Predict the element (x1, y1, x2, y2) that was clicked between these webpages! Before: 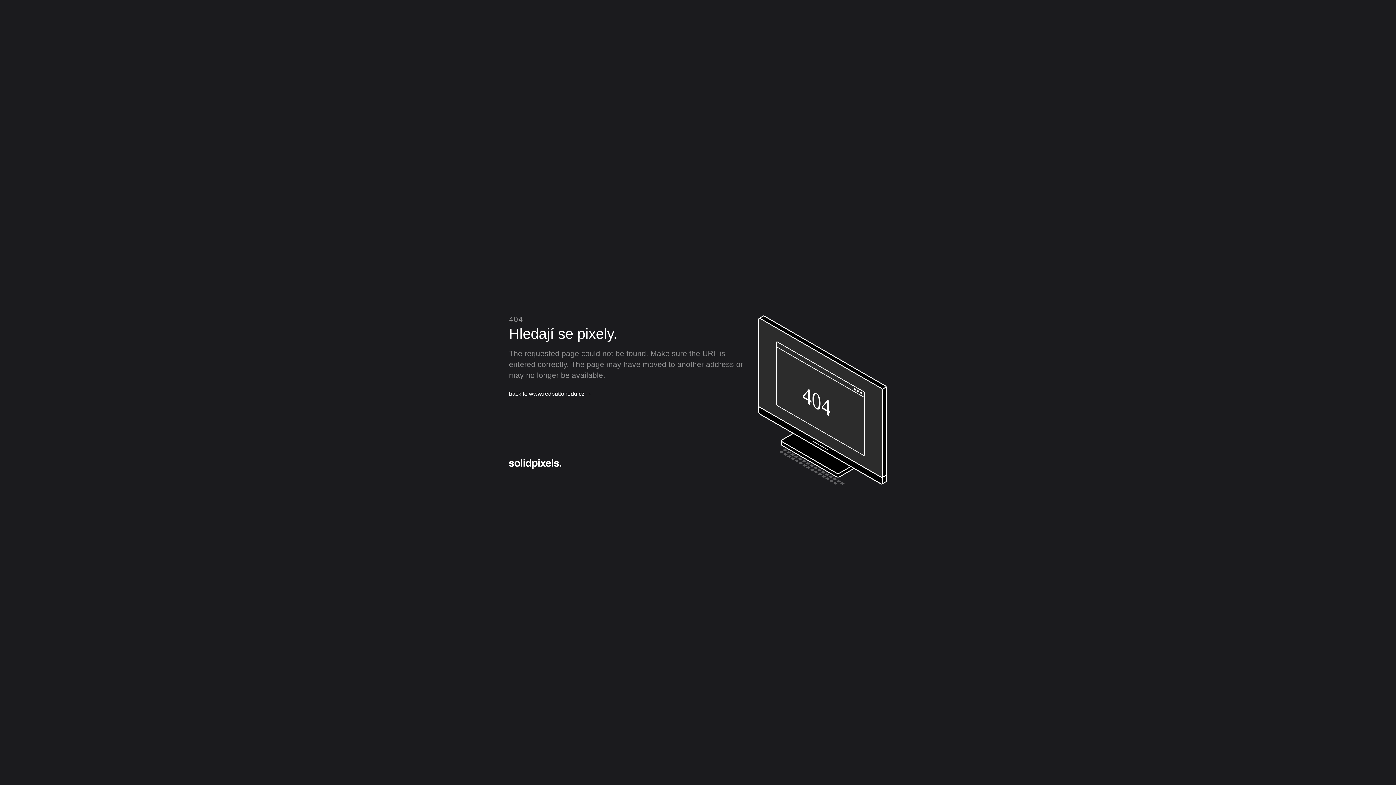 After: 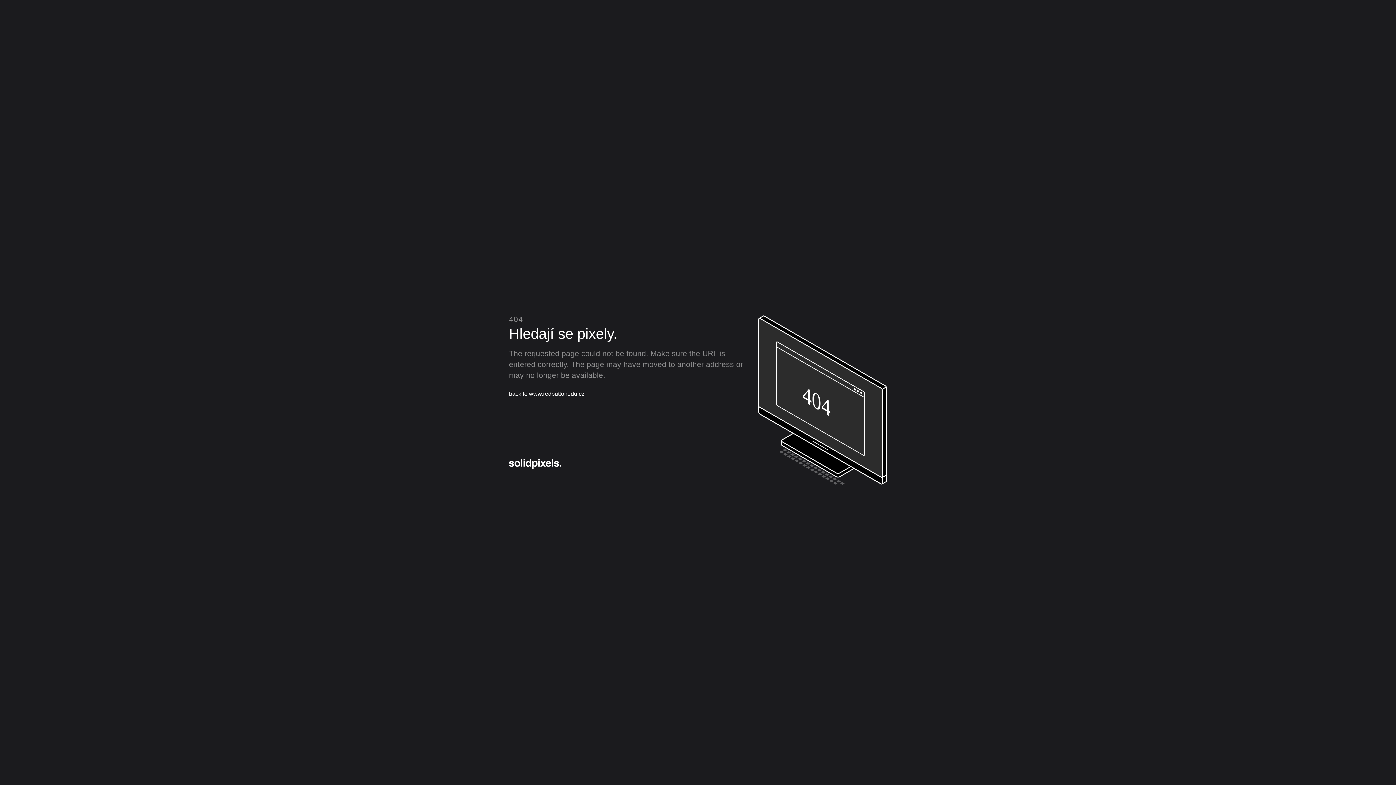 Action: bbox: (509, 389, 592, 398) label: back to www.redbuttonedu.cz →